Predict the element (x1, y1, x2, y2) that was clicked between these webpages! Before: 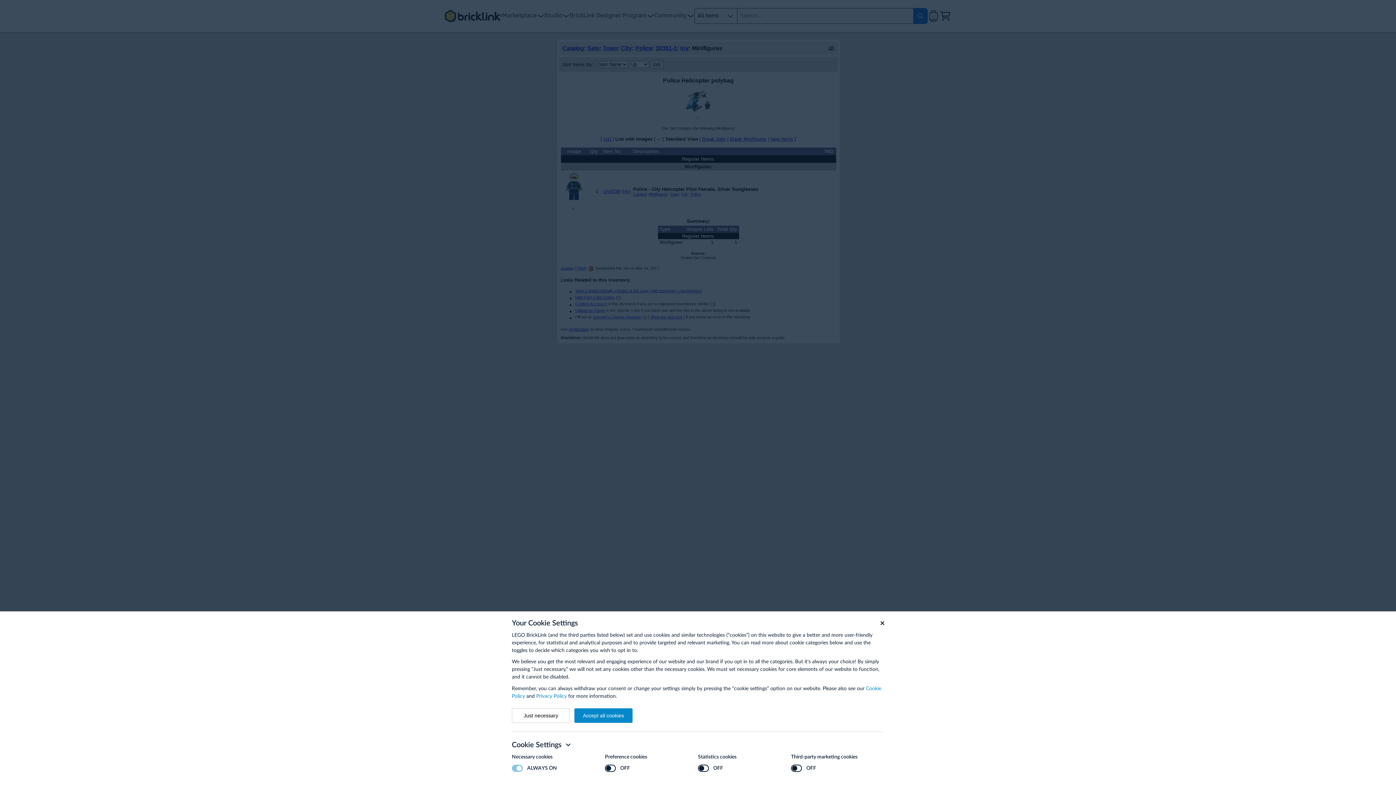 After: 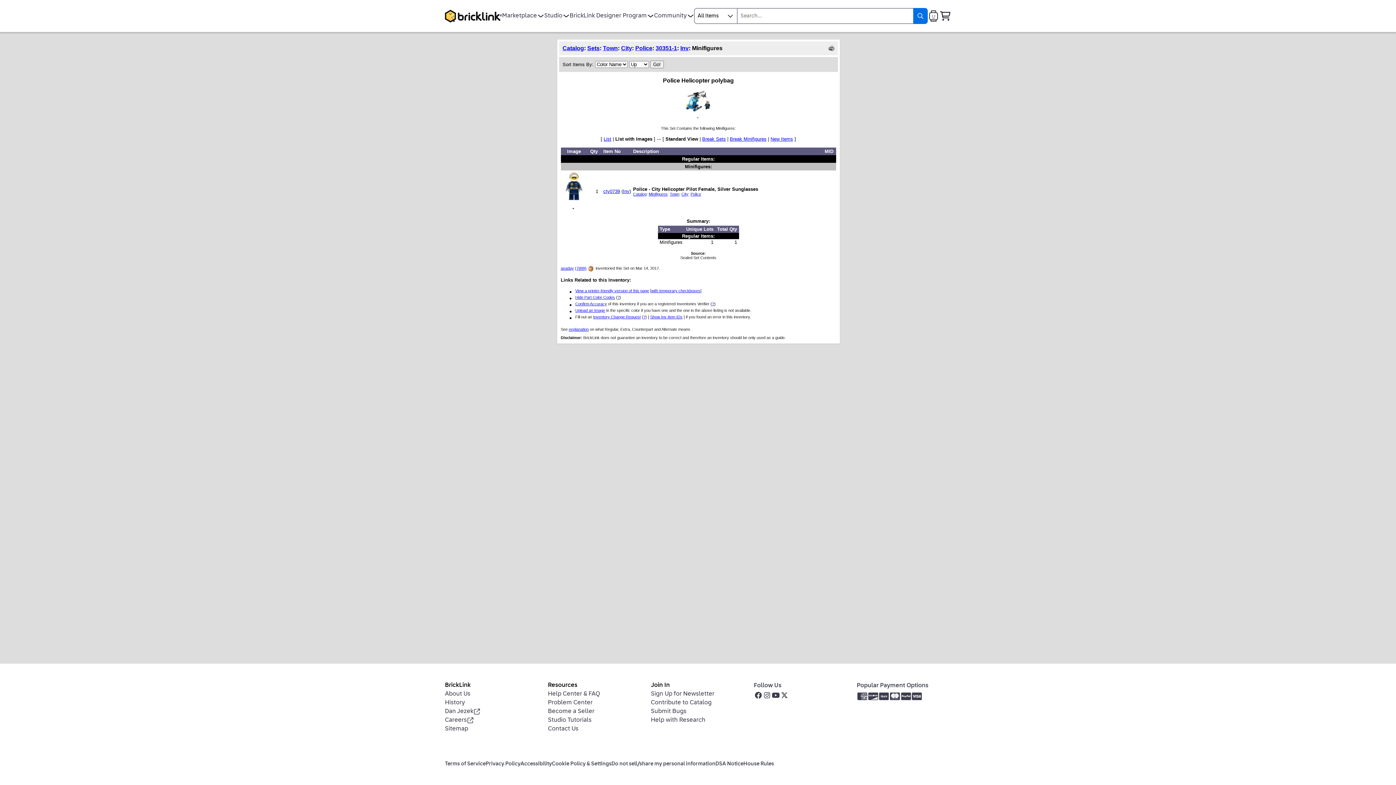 Action: label: Just necessary bbox: (512, 708, 570, 723)